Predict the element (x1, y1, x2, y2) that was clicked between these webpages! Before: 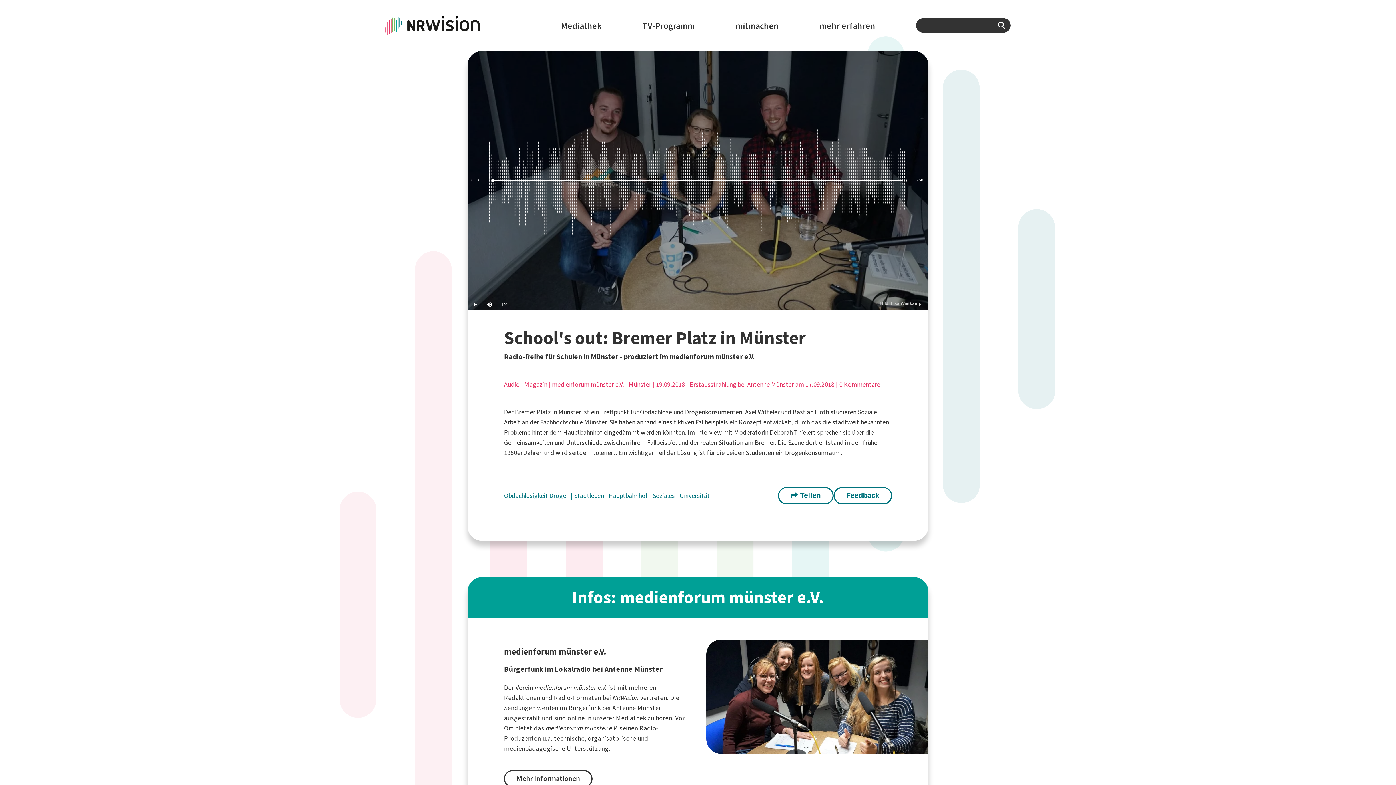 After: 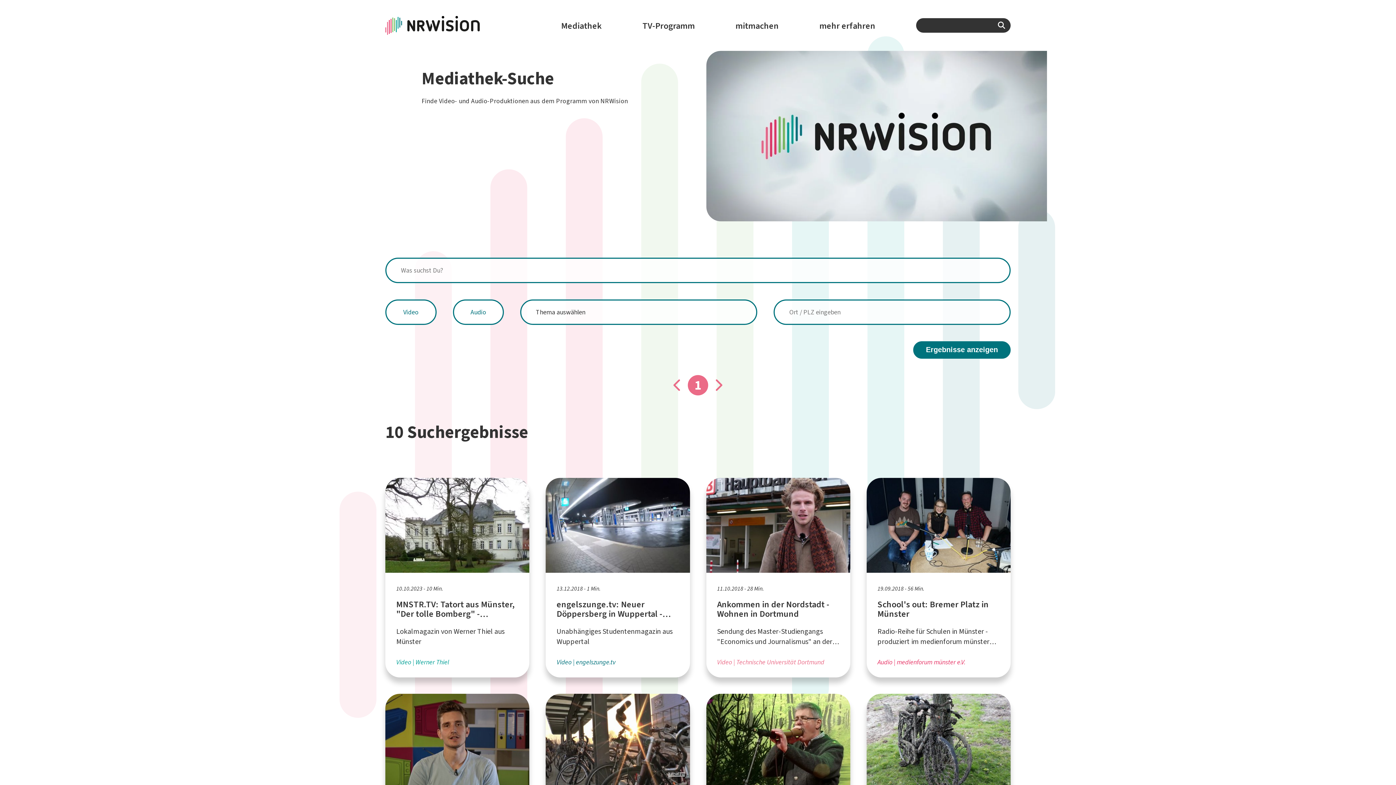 Action: label: Hauptbahnhof  bbox: (608, 491, 649, 500)